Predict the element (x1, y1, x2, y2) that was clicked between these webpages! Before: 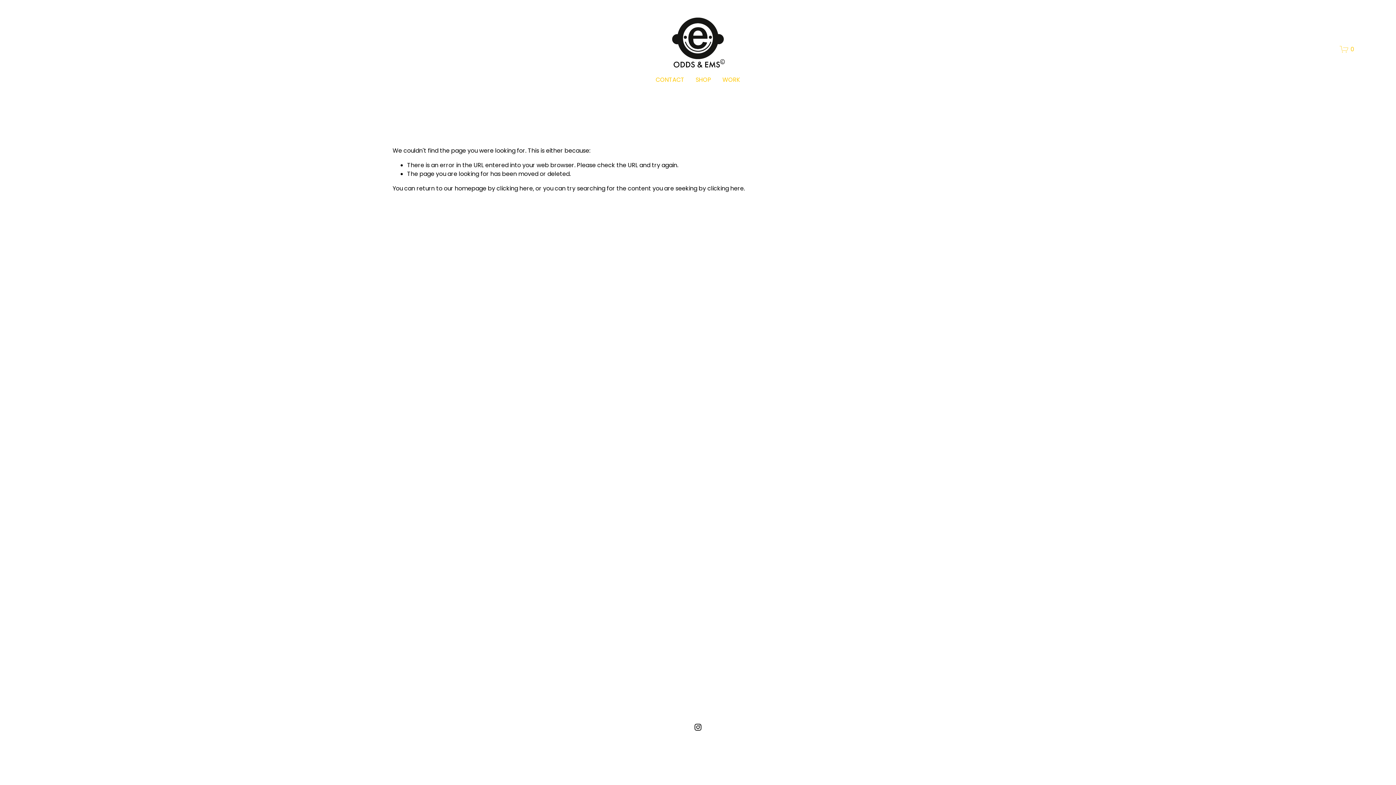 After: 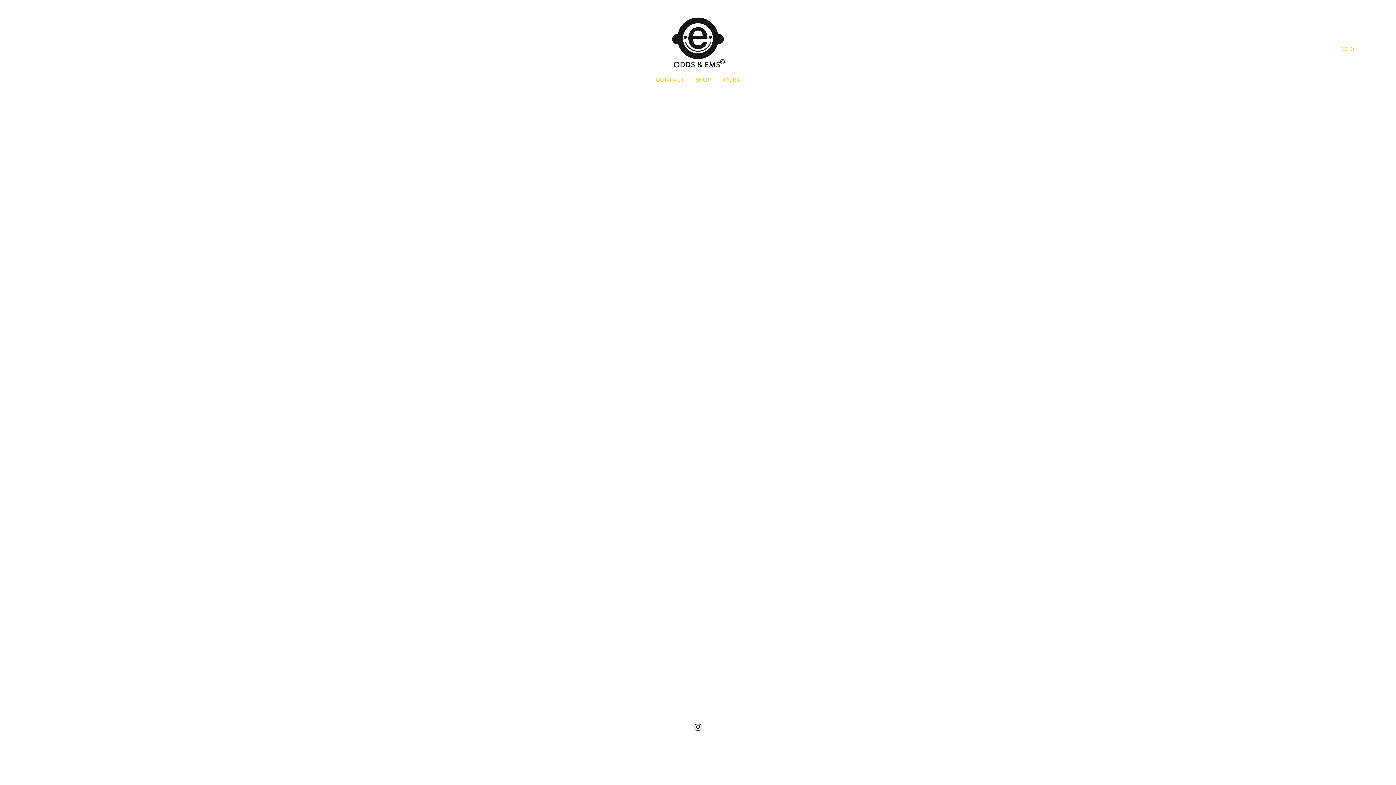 Action: bbox: (1340, 44, 1354, 53) label: 0